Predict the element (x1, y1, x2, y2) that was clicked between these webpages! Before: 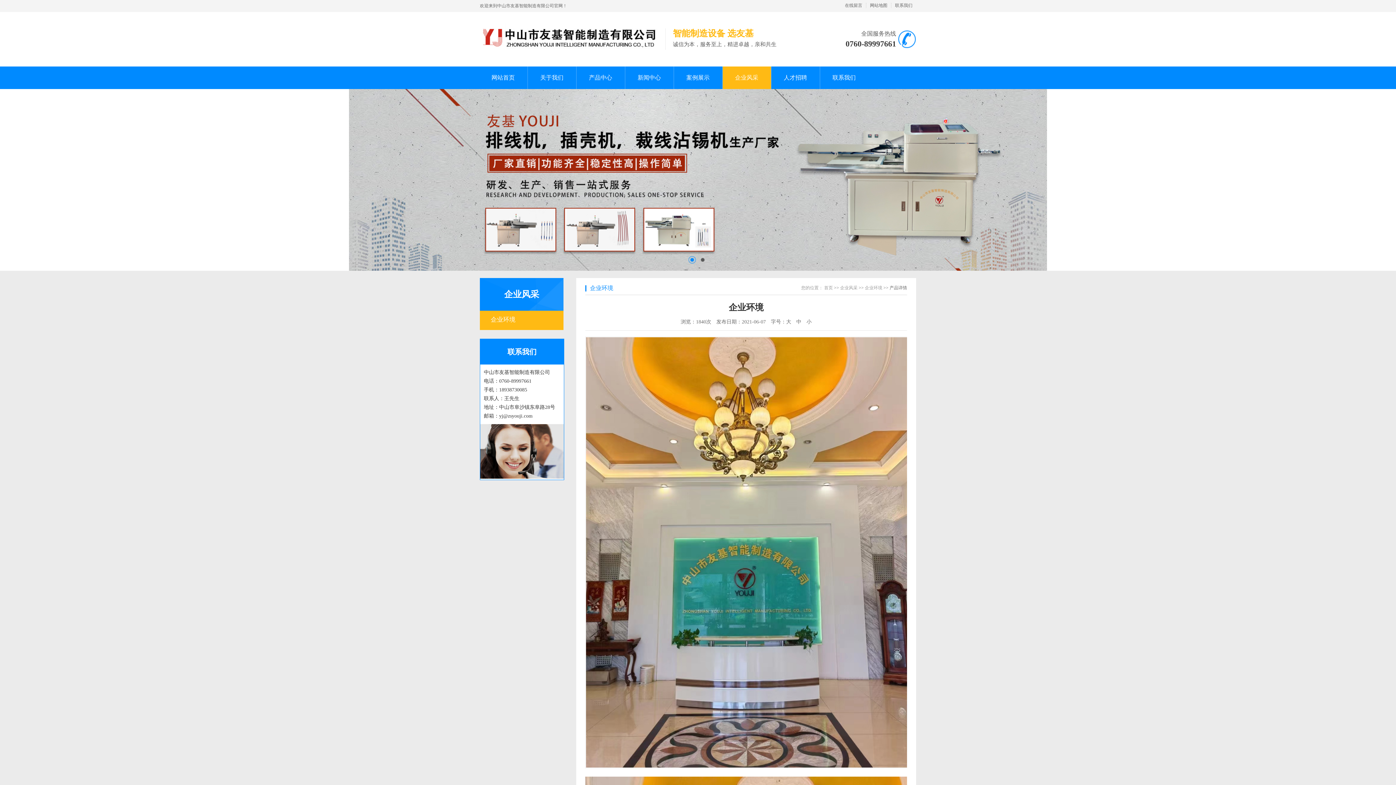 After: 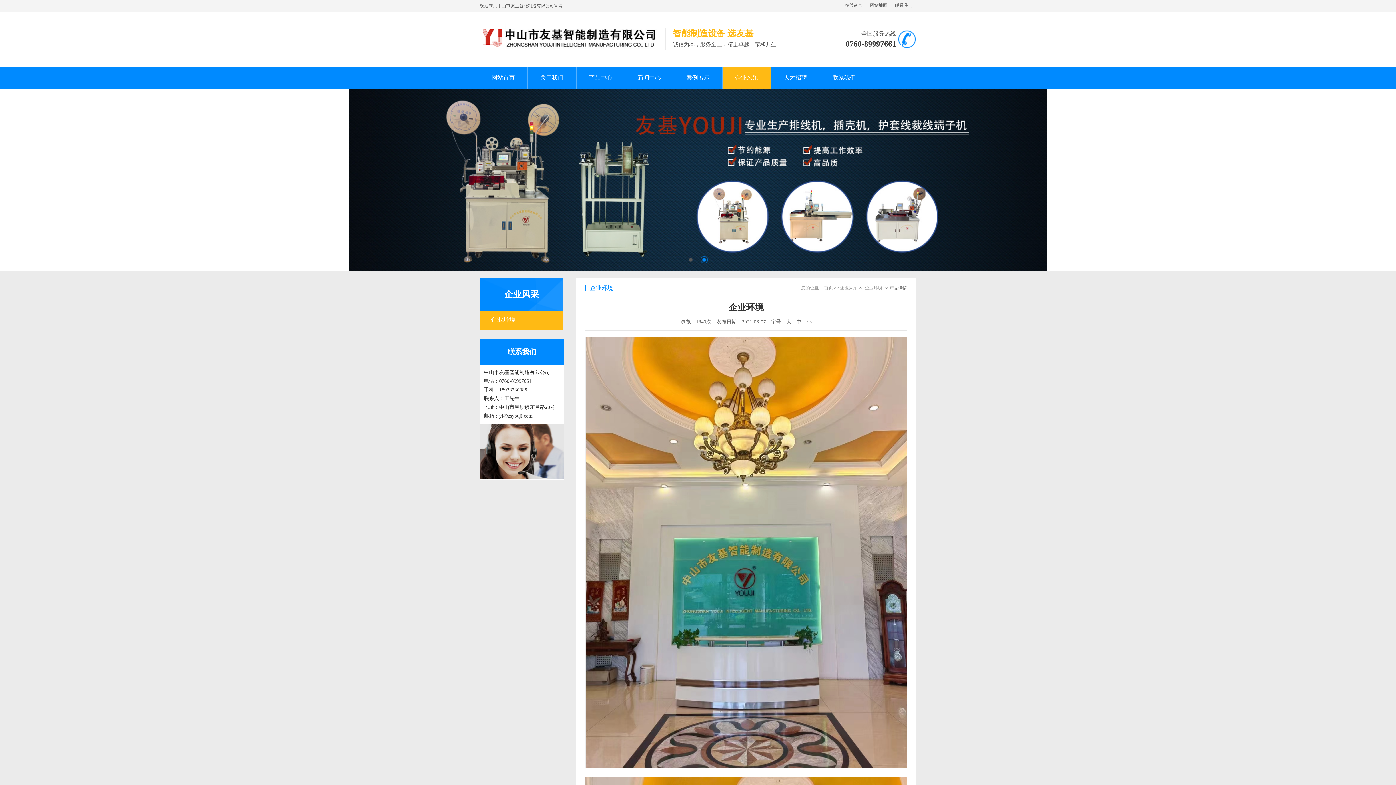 Action: bbox: (806, 319, 811, 324) label: 小